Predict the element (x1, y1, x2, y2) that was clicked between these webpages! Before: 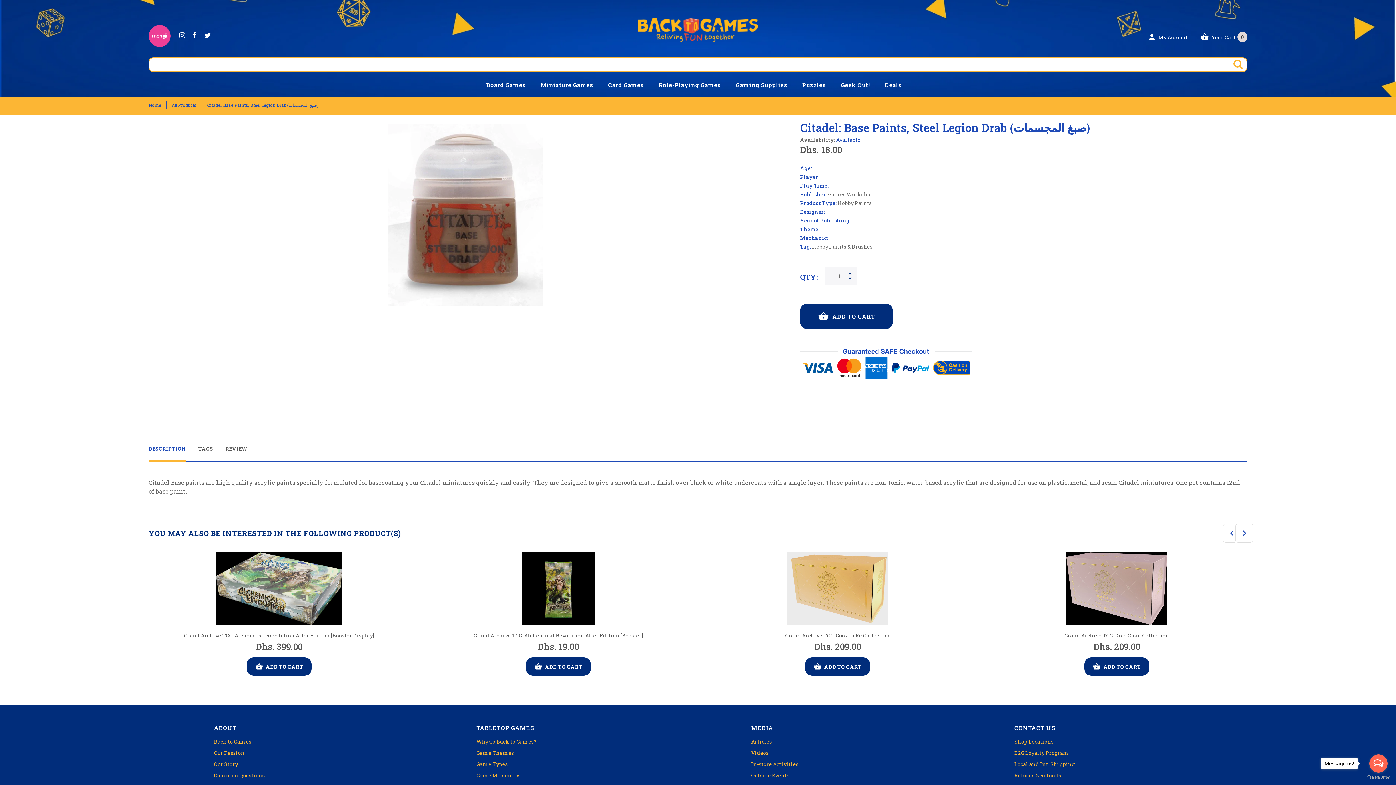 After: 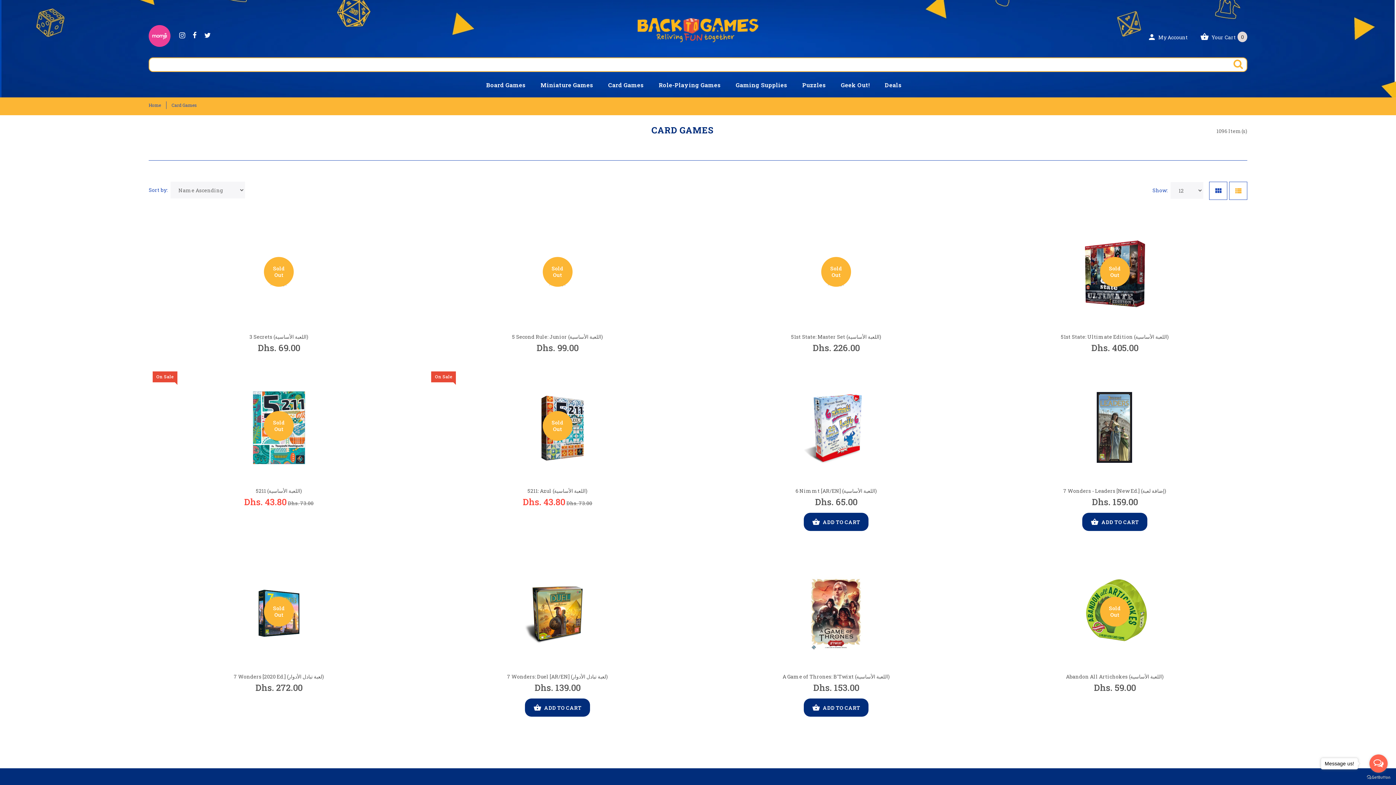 Action: label: Card Games bbox: (601, 72, 651, 97)